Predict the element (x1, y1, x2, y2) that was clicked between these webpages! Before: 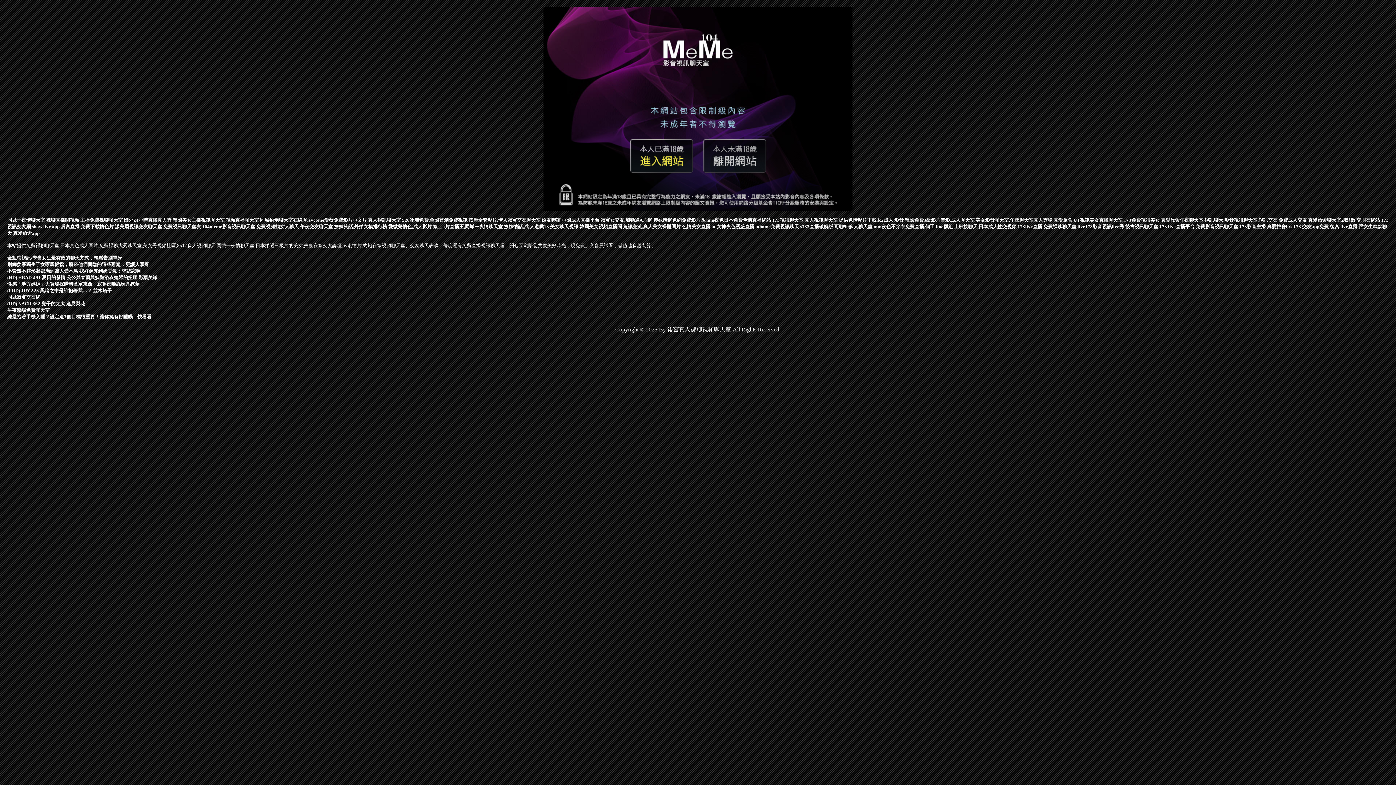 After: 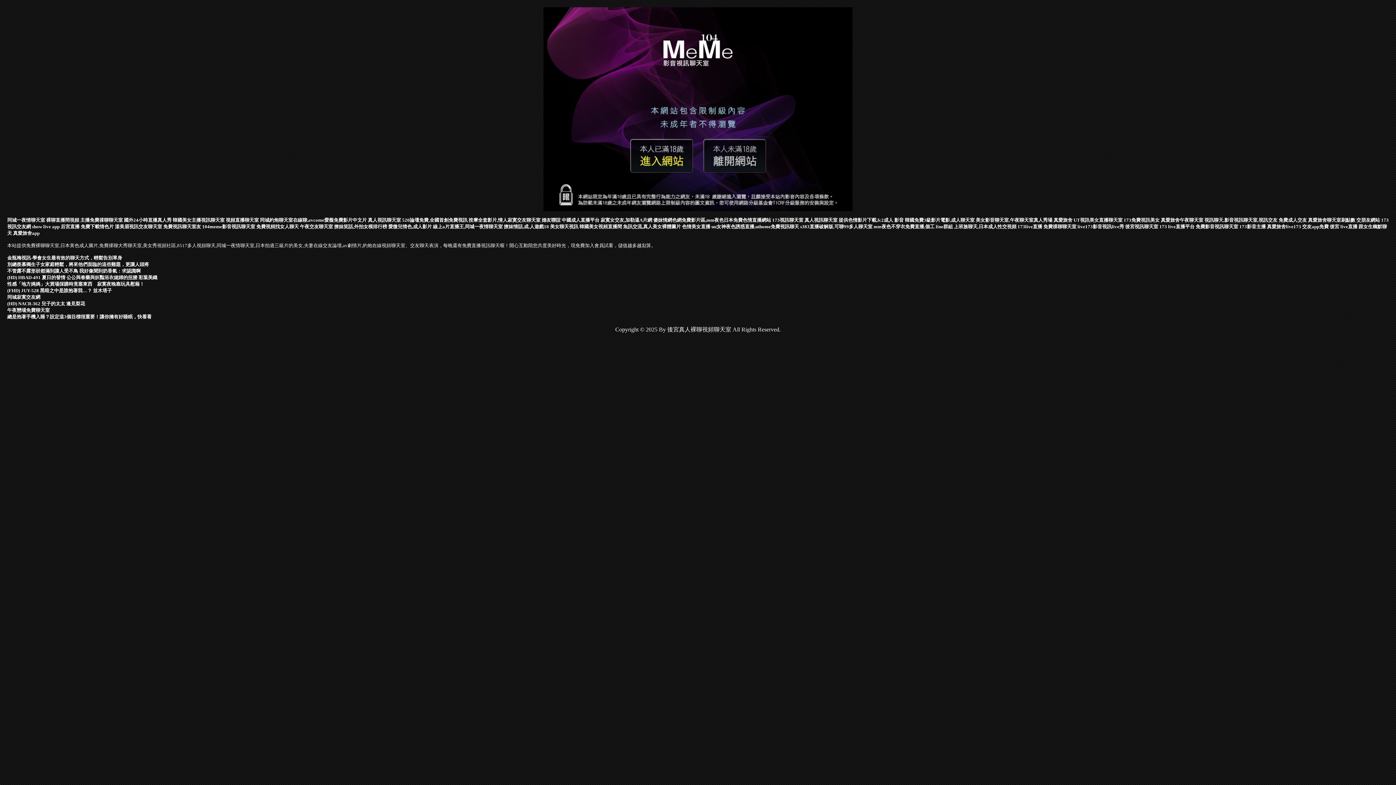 Action: bbox: (579, 224, 622, 229) label: 韓國美女視頻直播間